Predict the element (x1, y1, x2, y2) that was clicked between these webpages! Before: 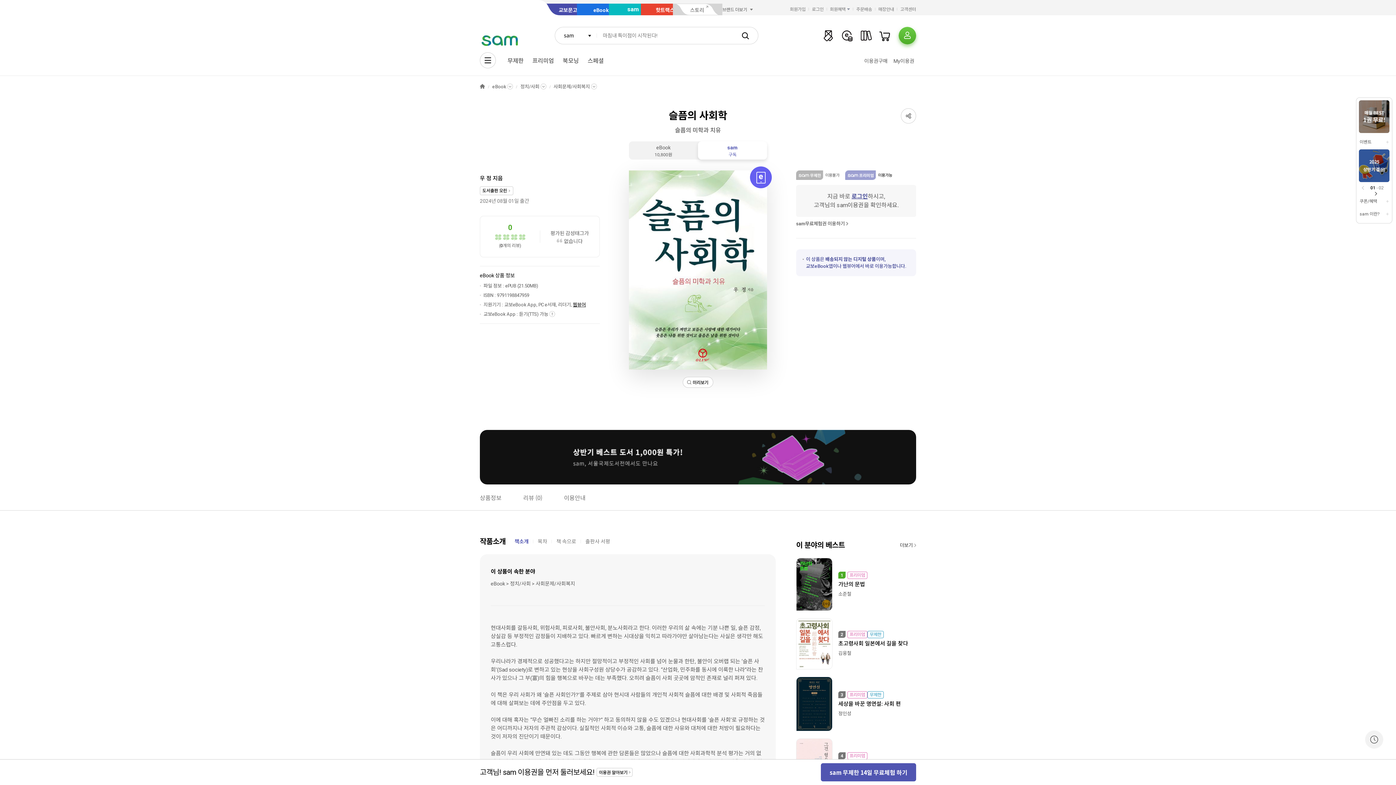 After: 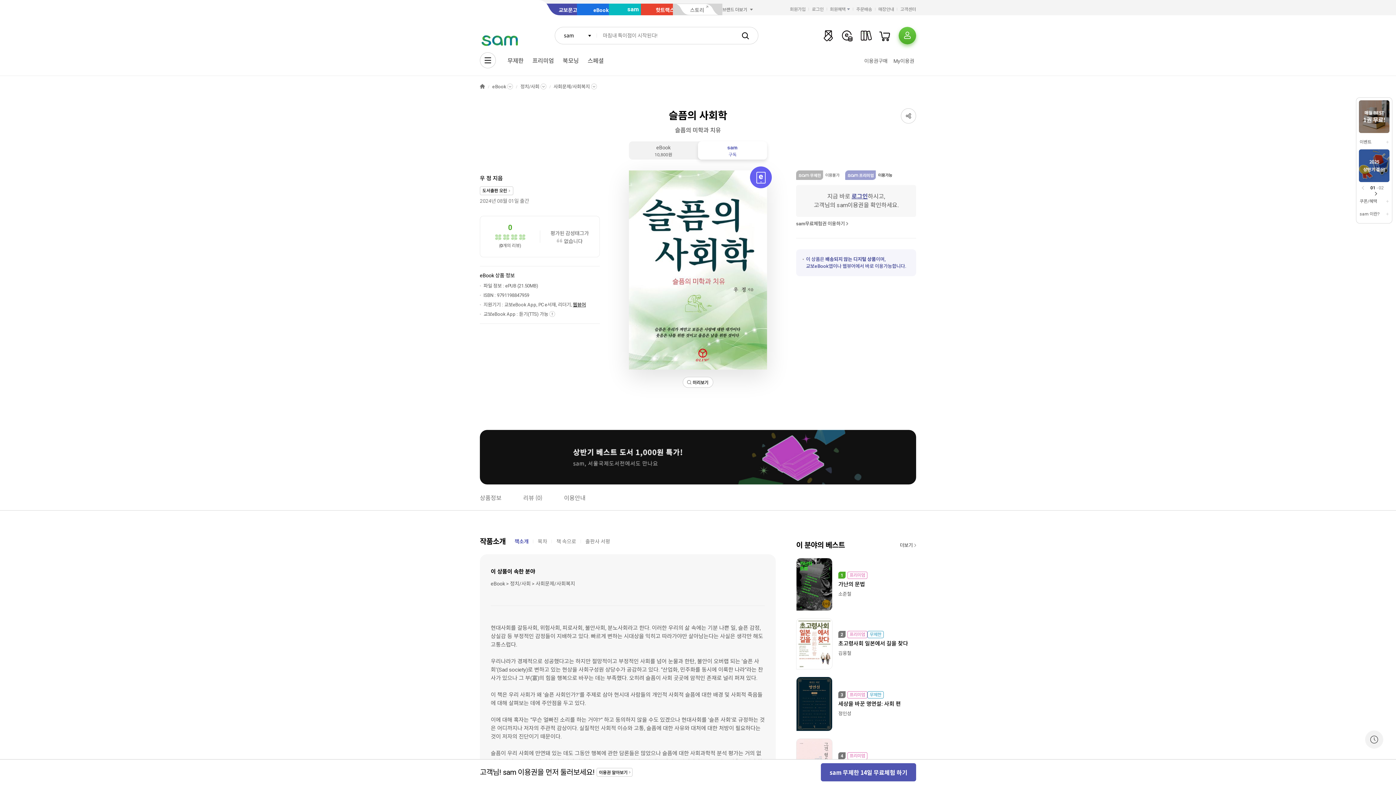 Action: label: 웹뷰어 bbox: (573, 302, 585, 307)